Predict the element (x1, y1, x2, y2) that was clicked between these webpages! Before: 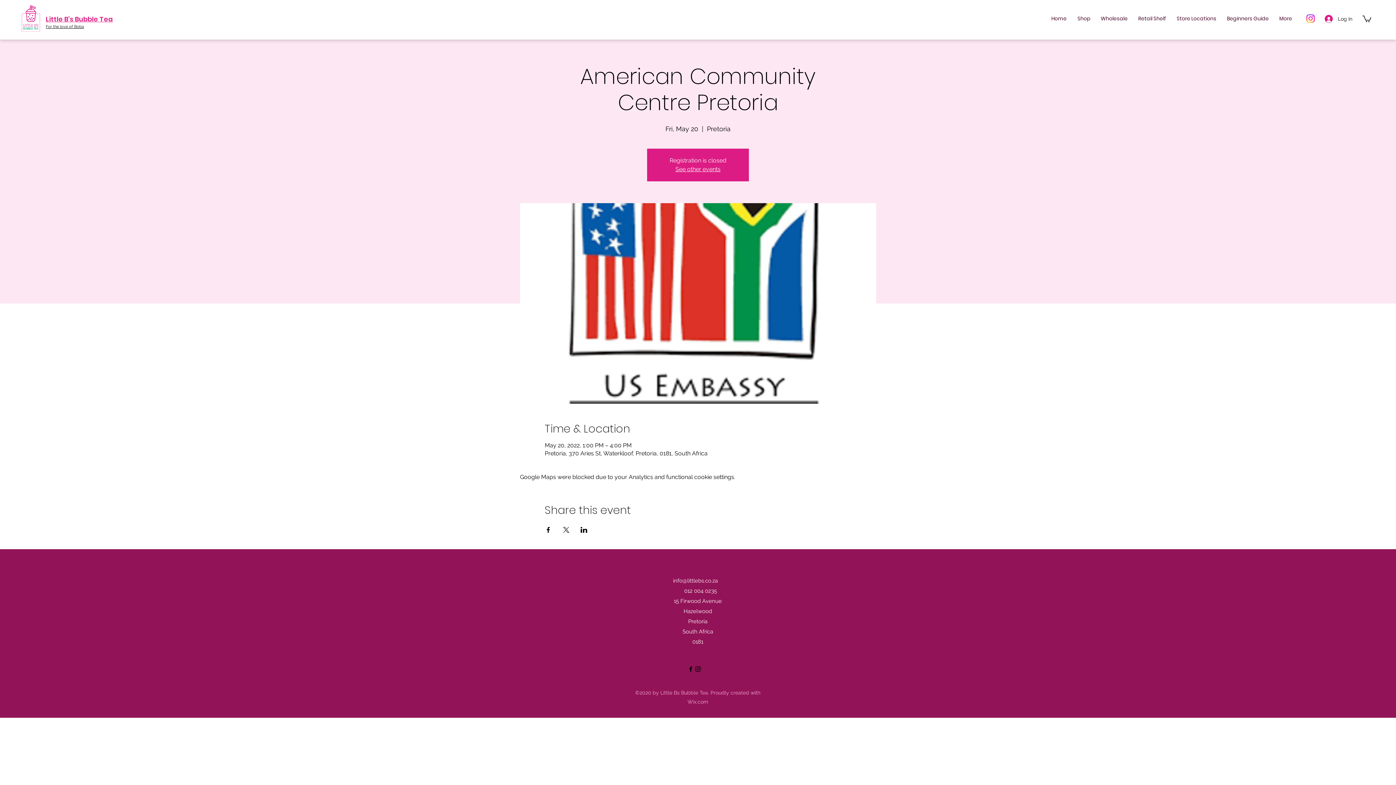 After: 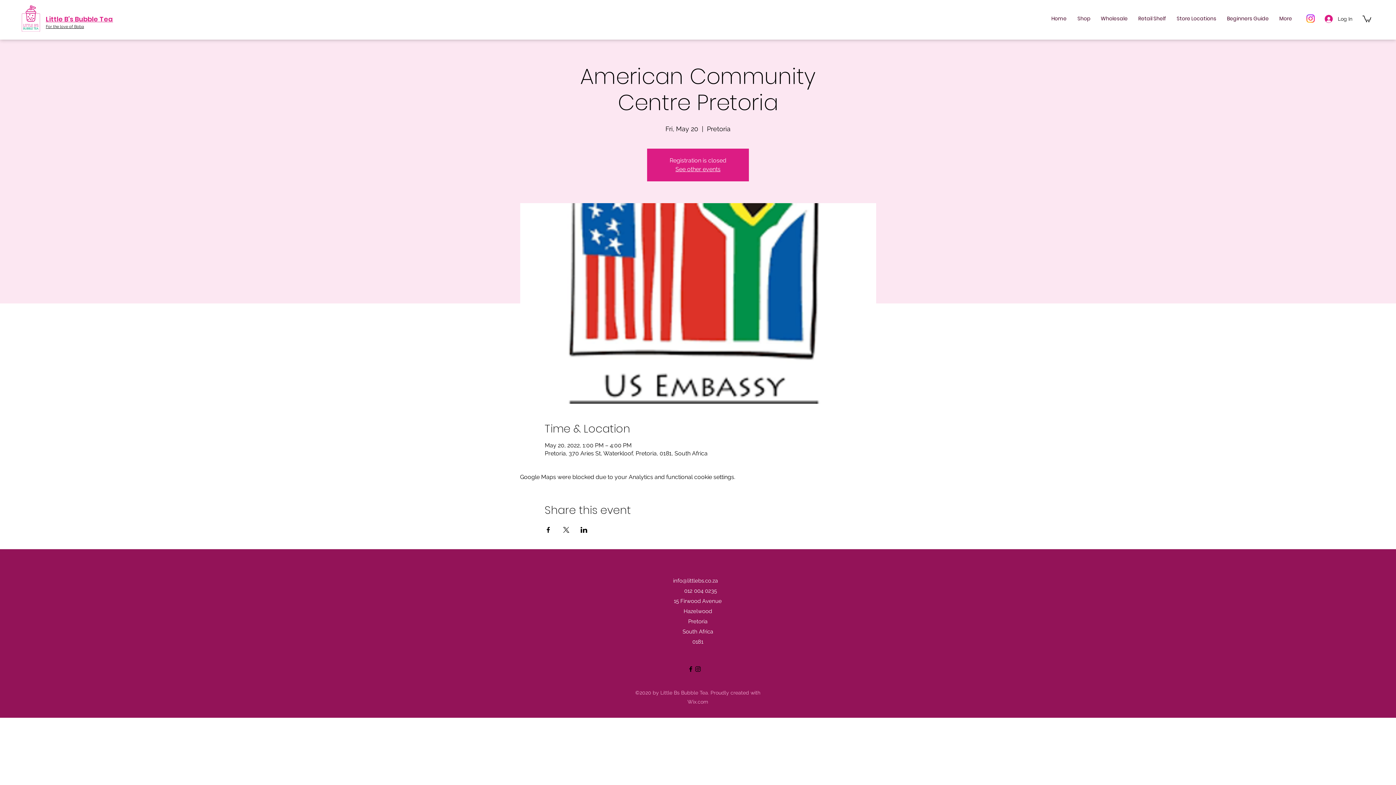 Action: bbox: (562, 527, 569, 533) label: Share event on X